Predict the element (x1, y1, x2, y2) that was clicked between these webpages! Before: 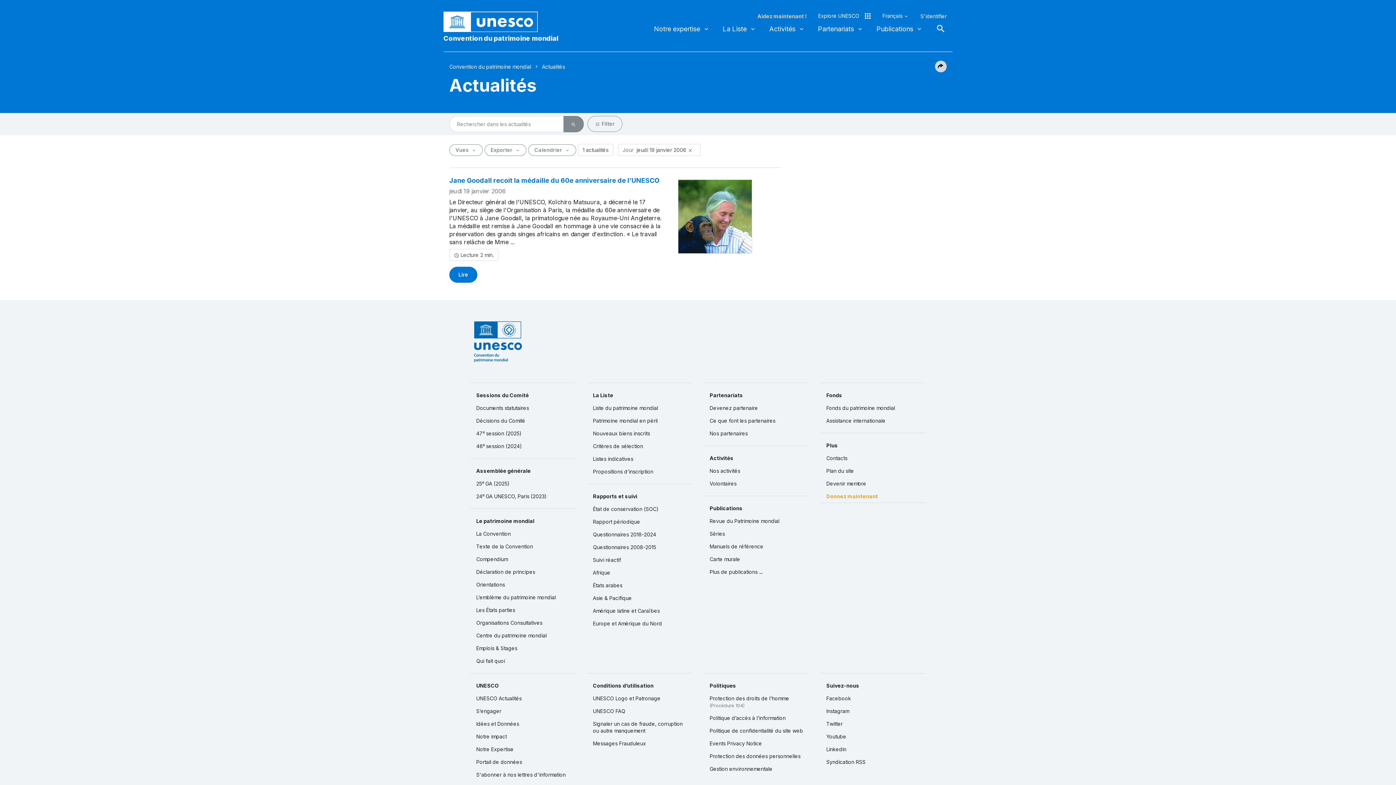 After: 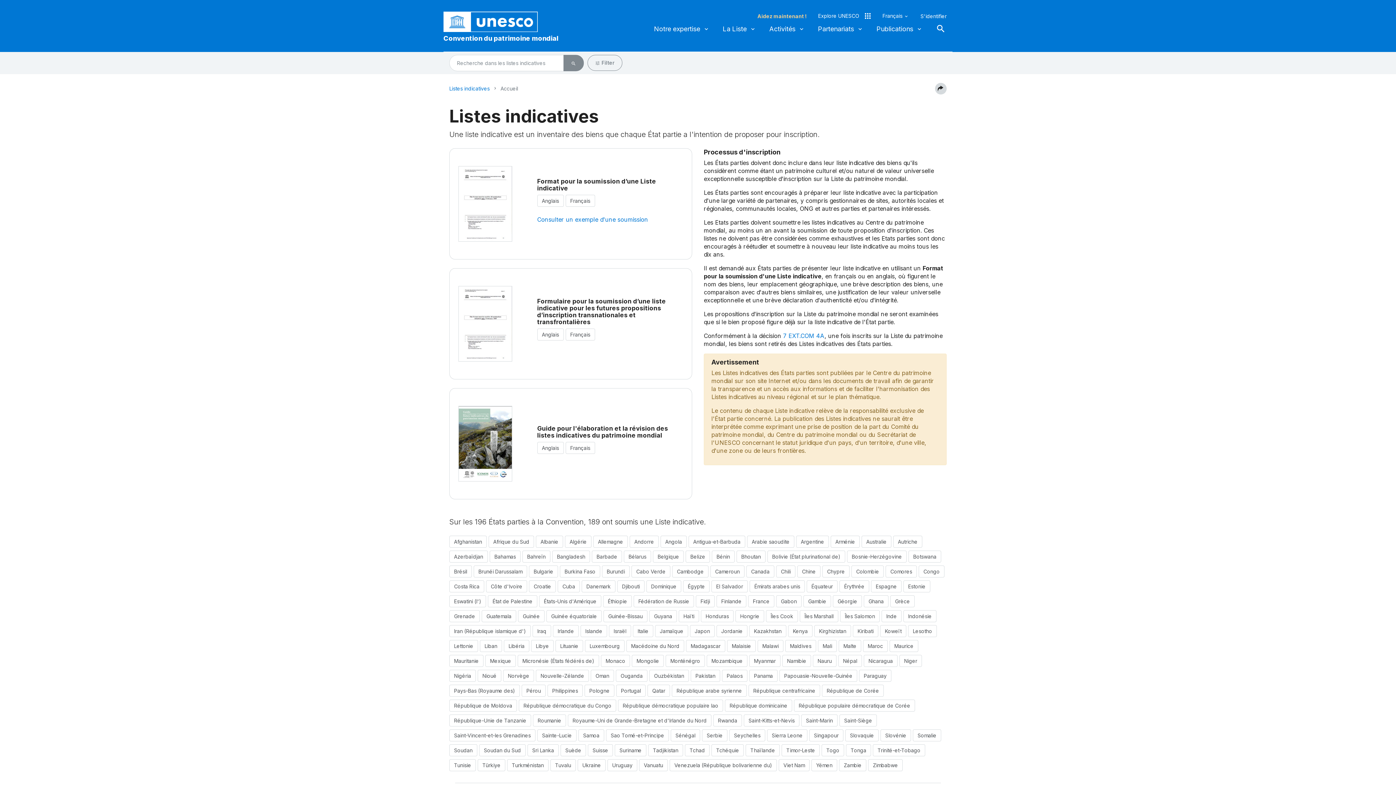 Action: bbox: (587, 452, 692, 465) label: Listes indicatives